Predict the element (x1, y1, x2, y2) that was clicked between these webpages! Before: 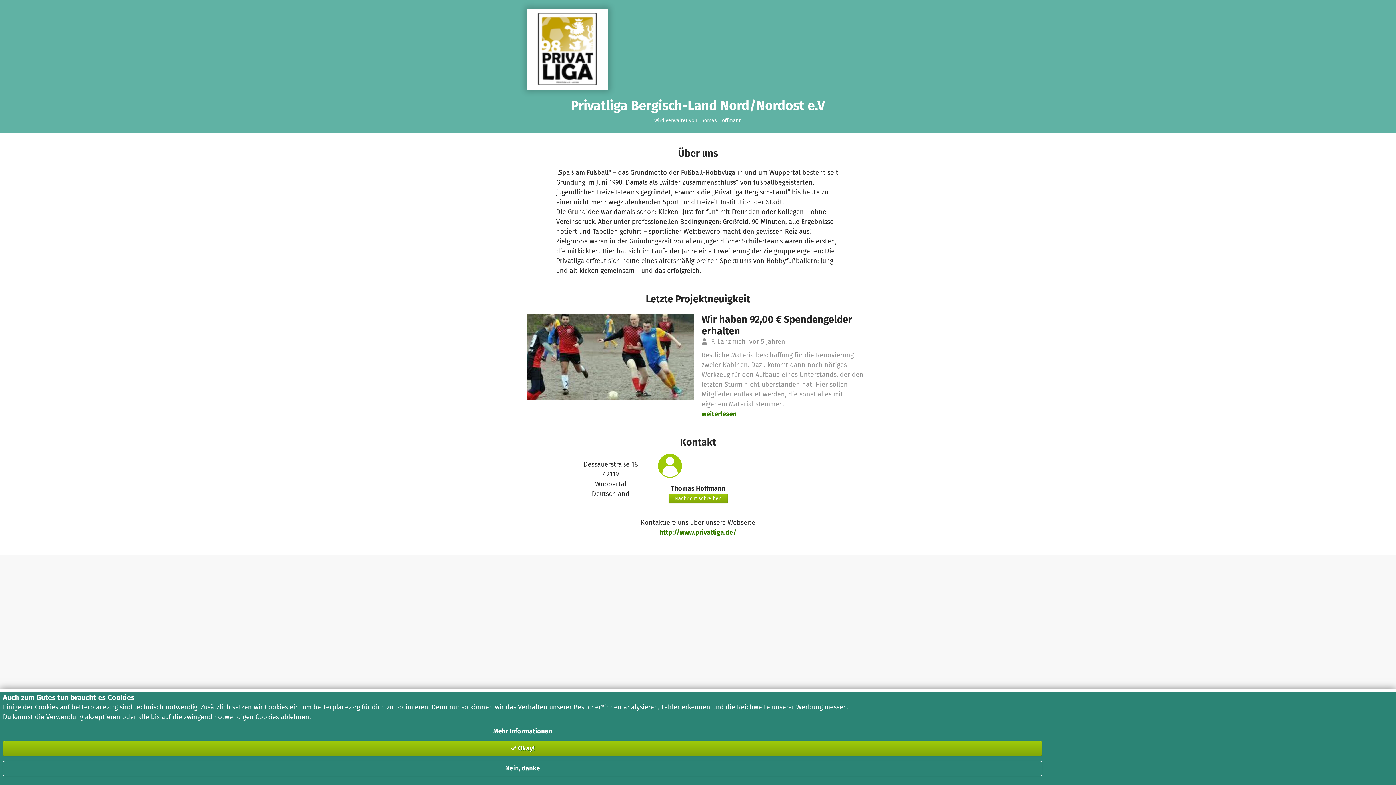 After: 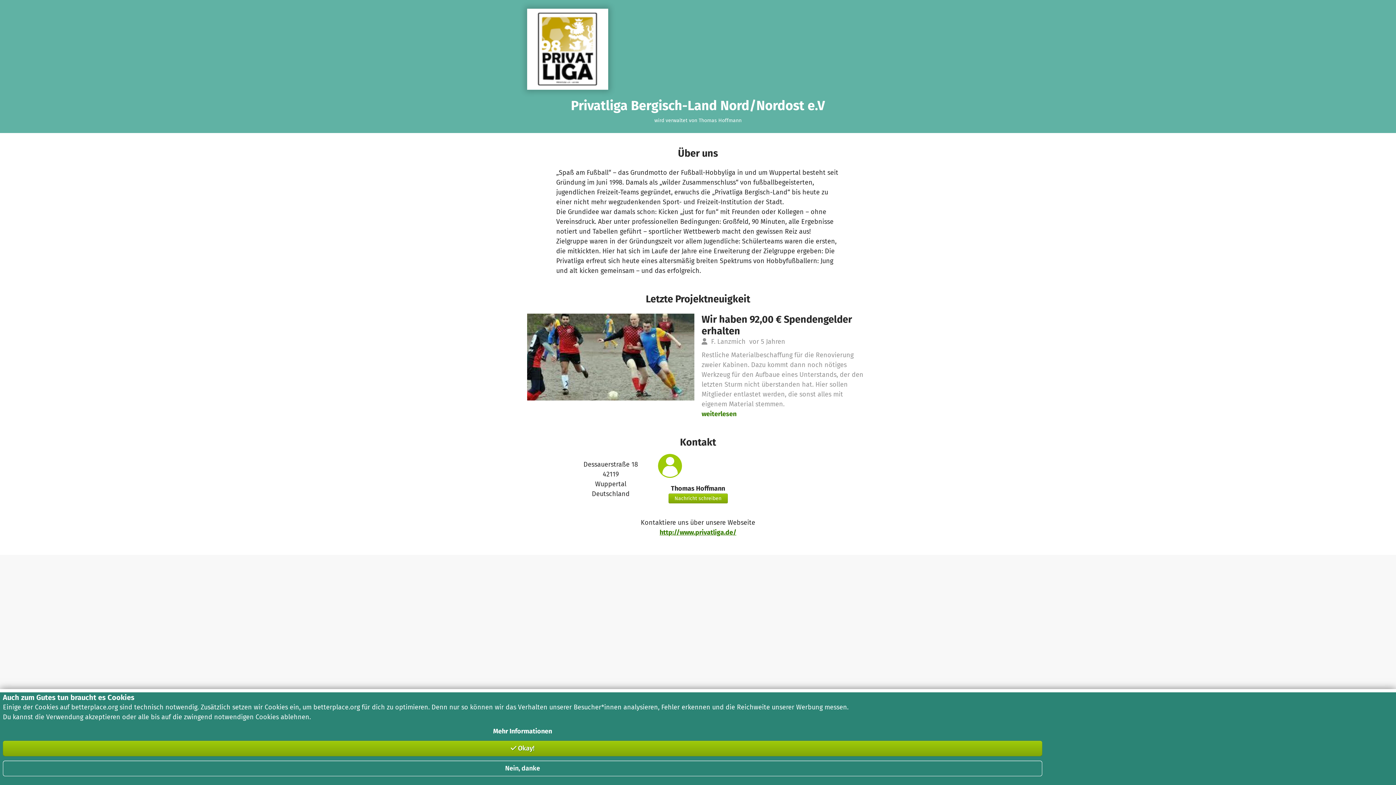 Action: label: http://www.privatliga.de/ bbox: (659, 528, 736, 536)